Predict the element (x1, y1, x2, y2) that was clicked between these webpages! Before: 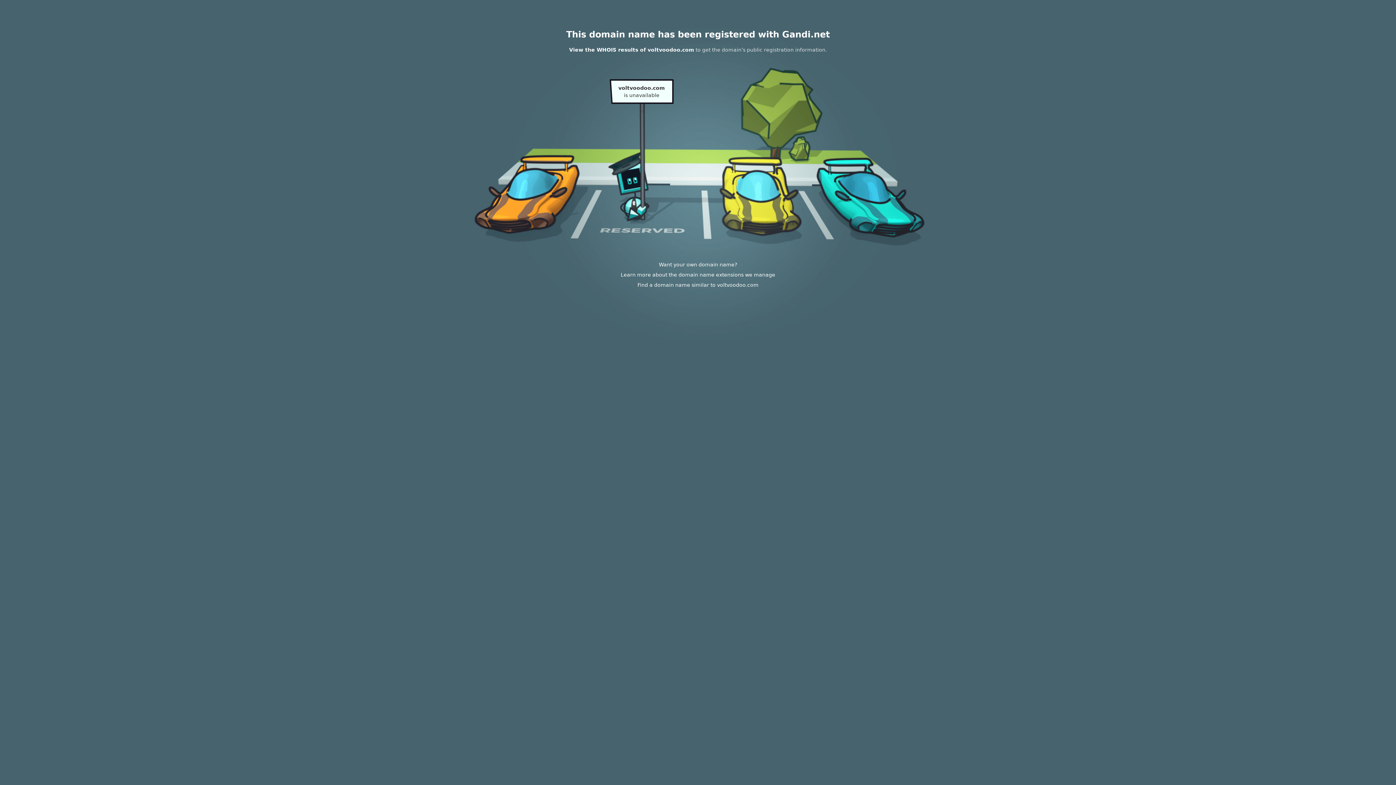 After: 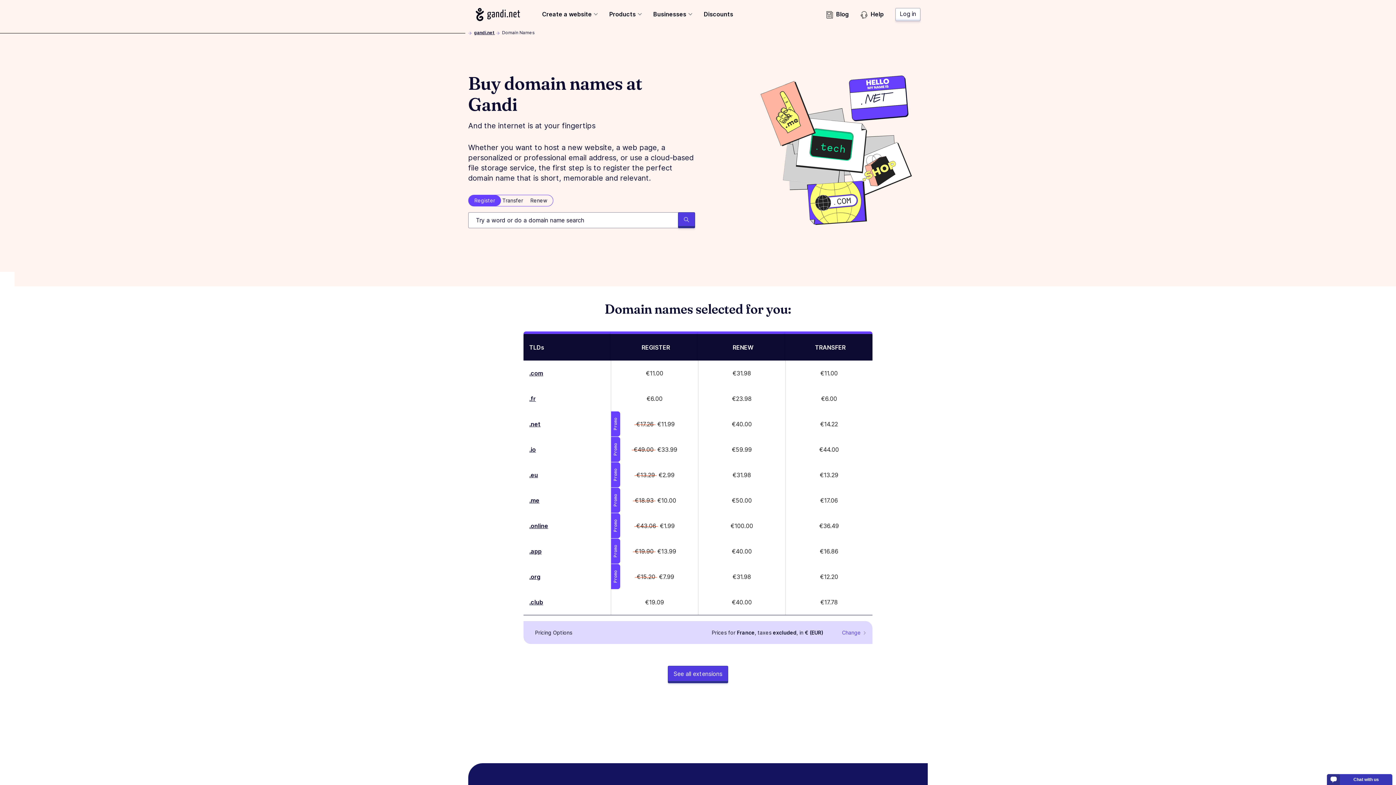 Action: label: Learn more about the domain name extensions we manage bbox: (620, 272, 775, 277)